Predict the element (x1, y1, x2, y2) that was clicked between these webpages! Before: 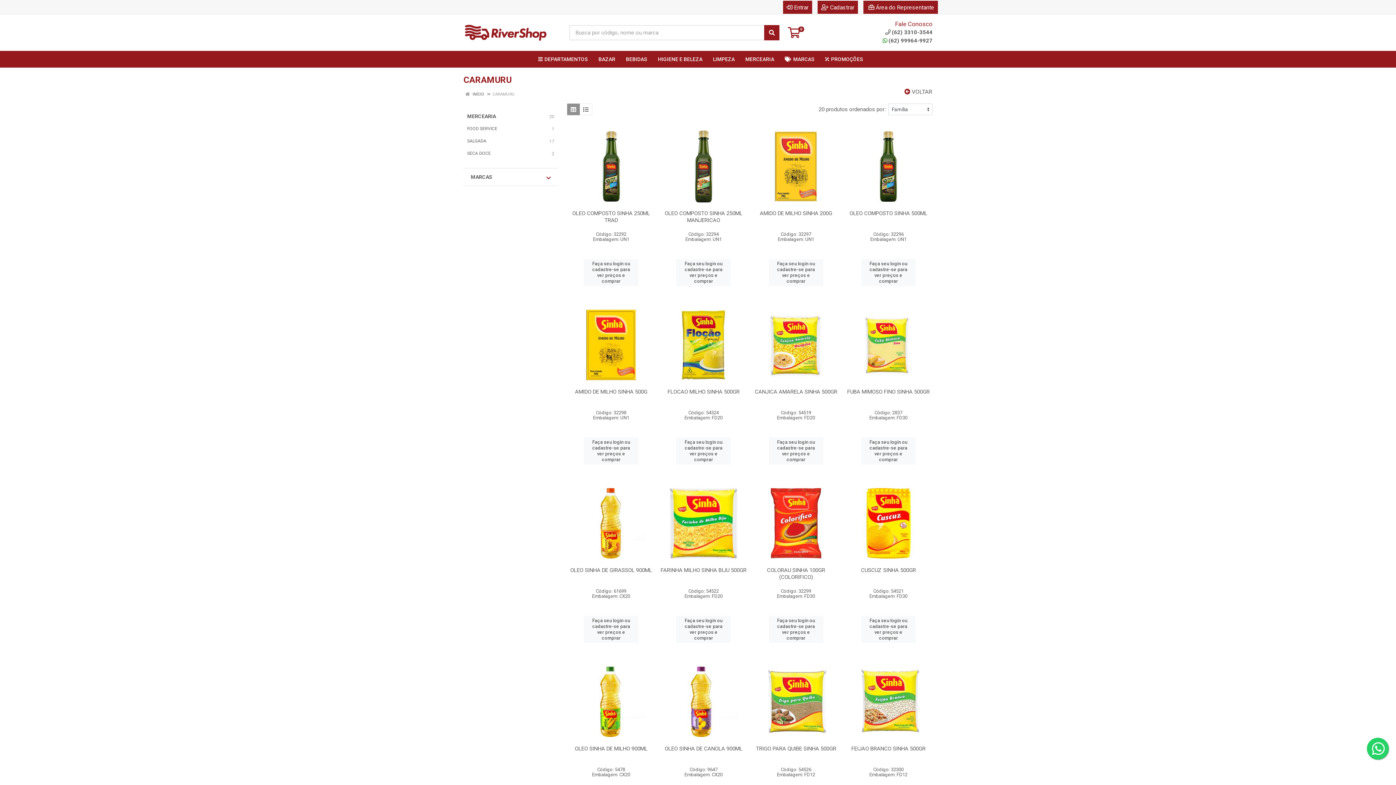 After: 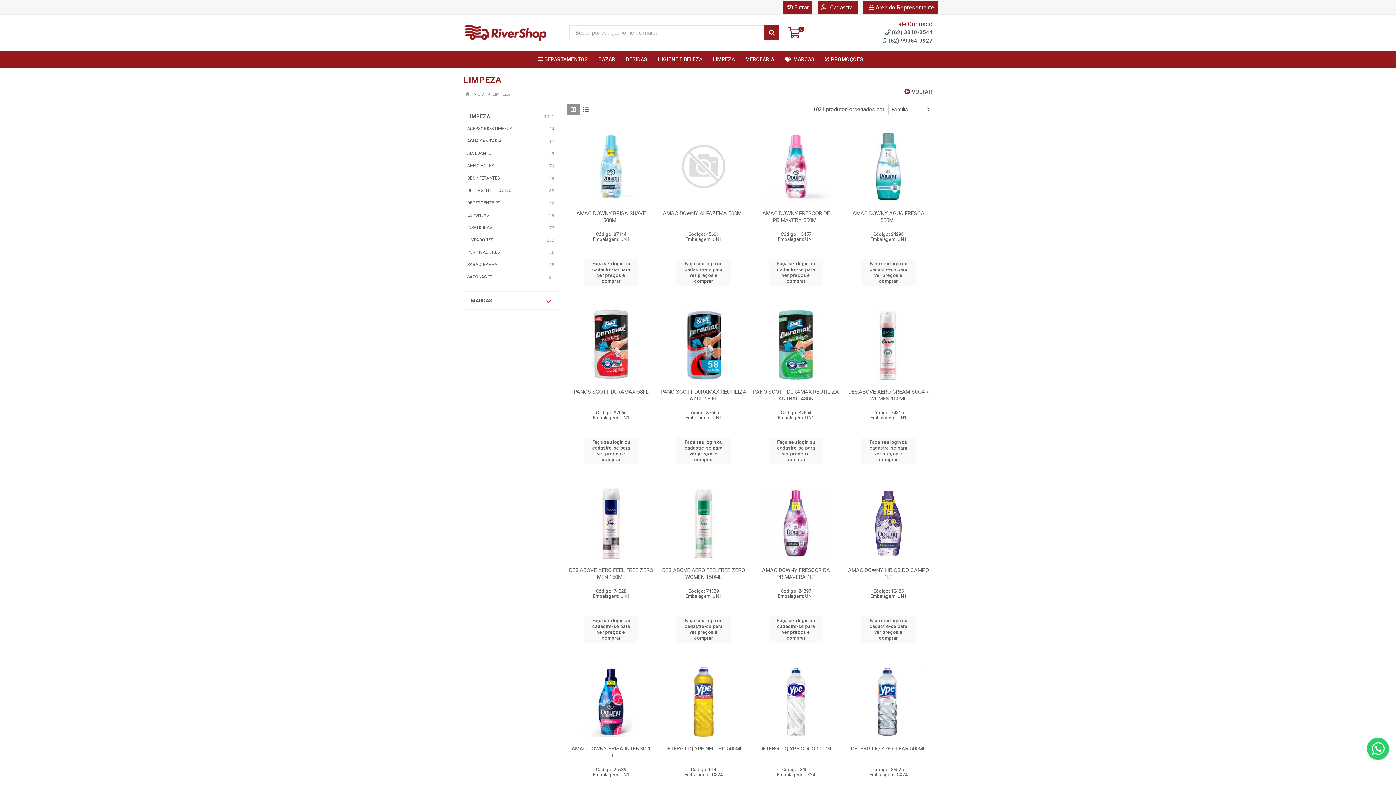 Action: label: LIMPEZA bbox: (705, 50, 736, 67)